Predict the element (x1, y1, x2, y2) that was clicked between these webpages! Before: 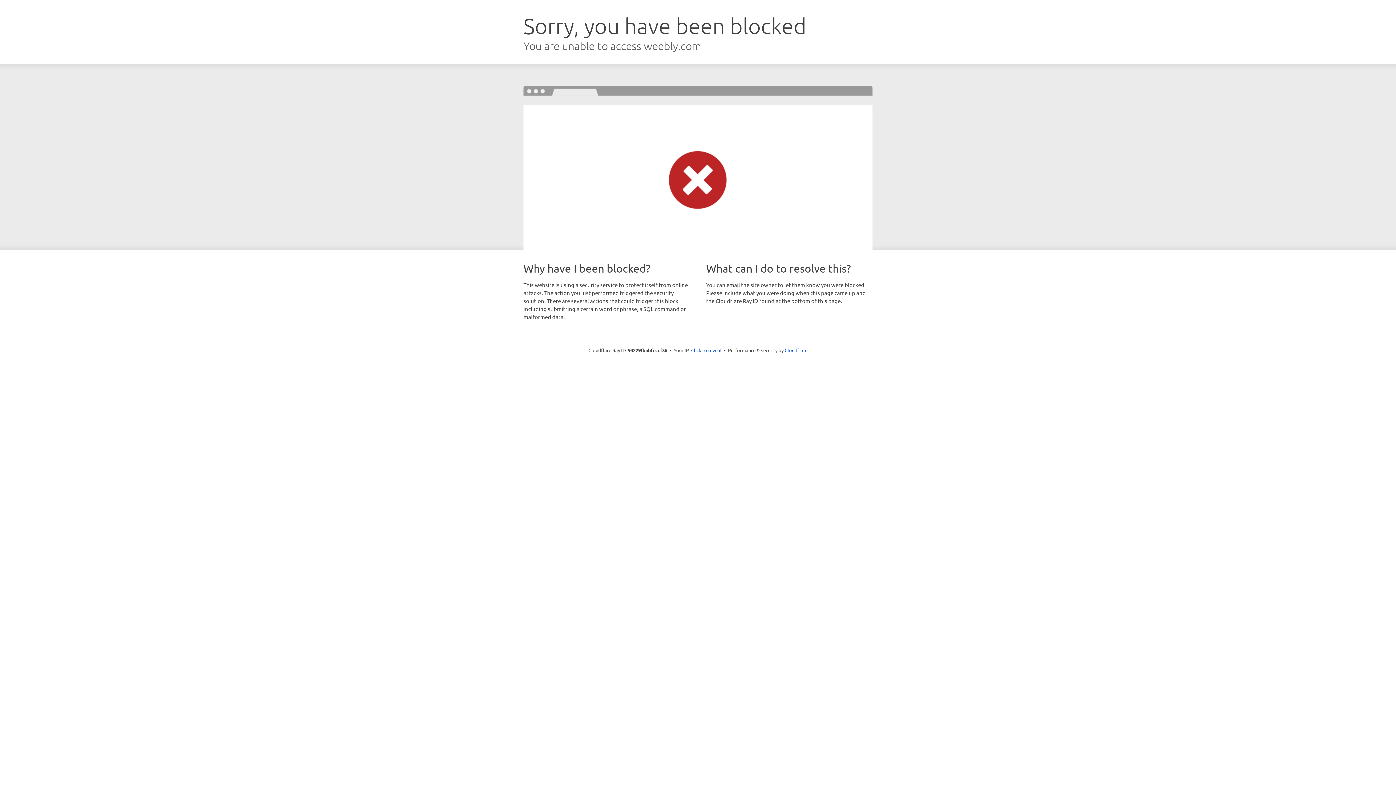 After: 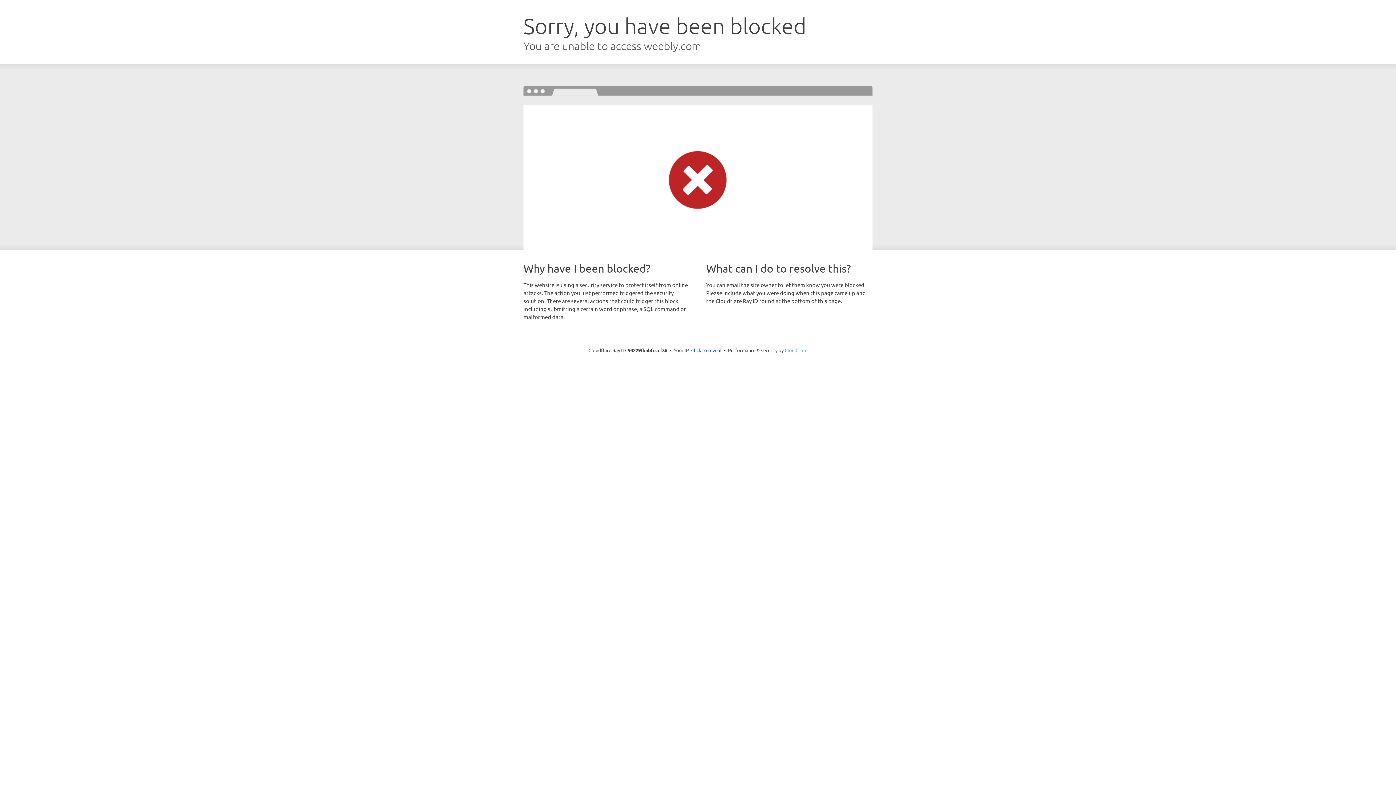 Action: bbox: (784, 347, 807, 353) label: Cloudflare